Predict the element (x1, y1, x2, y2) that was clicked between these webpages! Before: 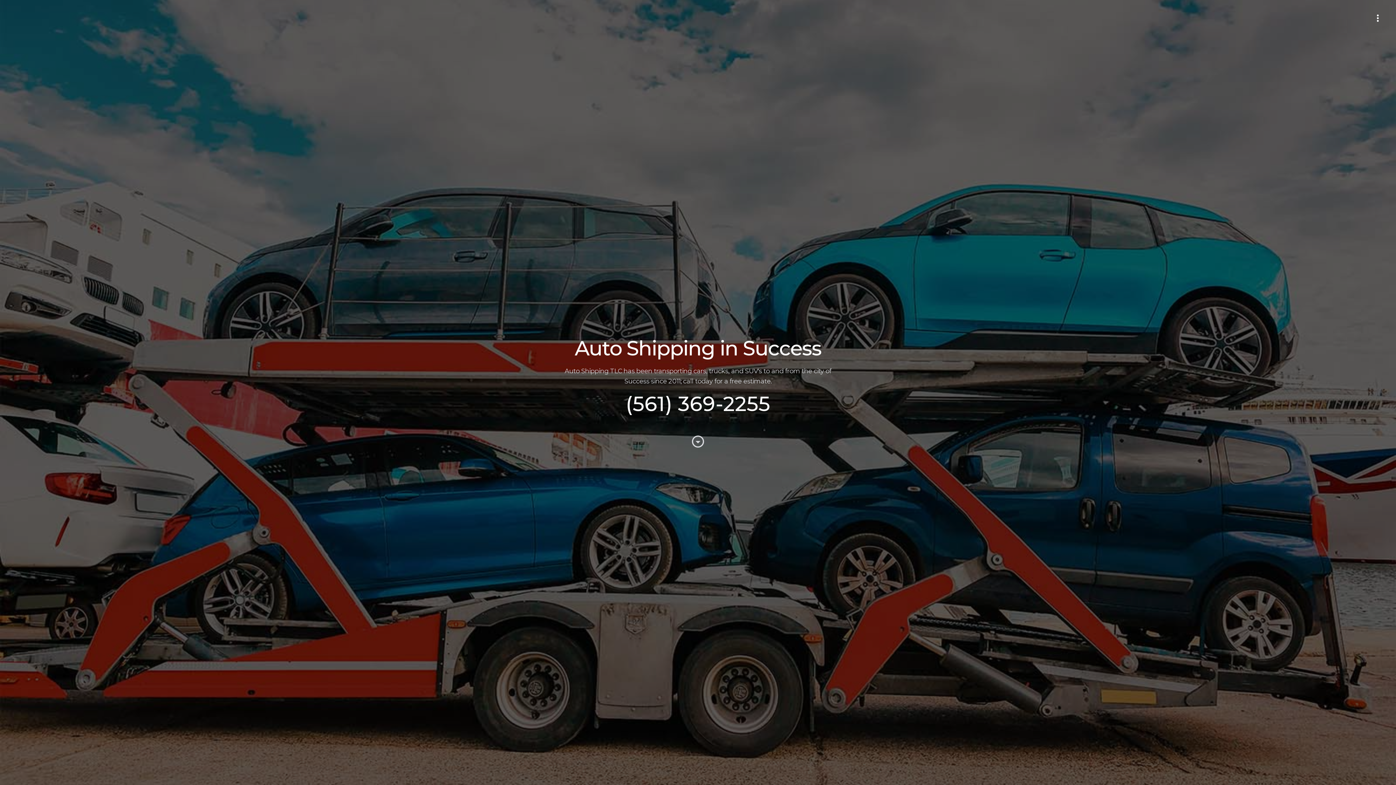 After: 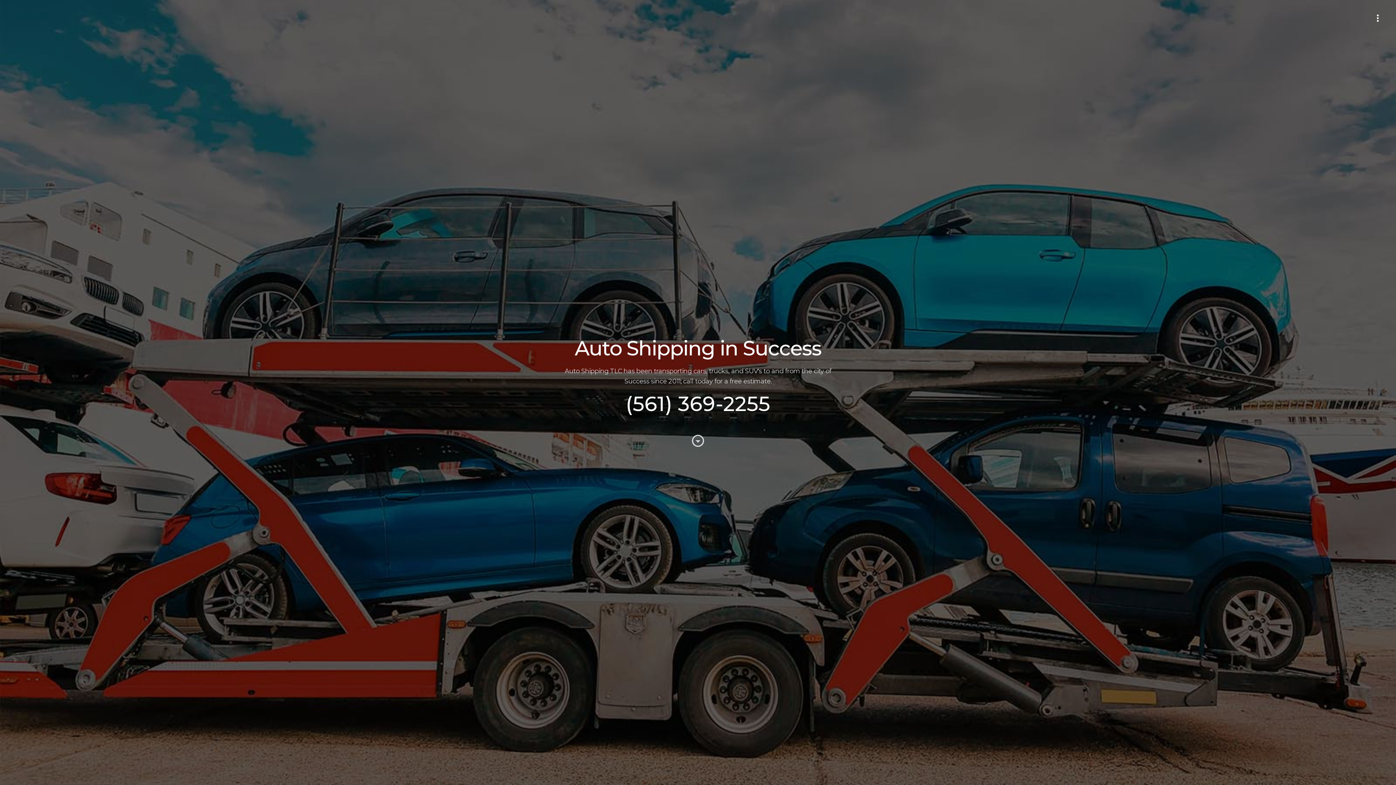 Action: bbox: (625, 391, 770, 416) label: (561) 369-2255